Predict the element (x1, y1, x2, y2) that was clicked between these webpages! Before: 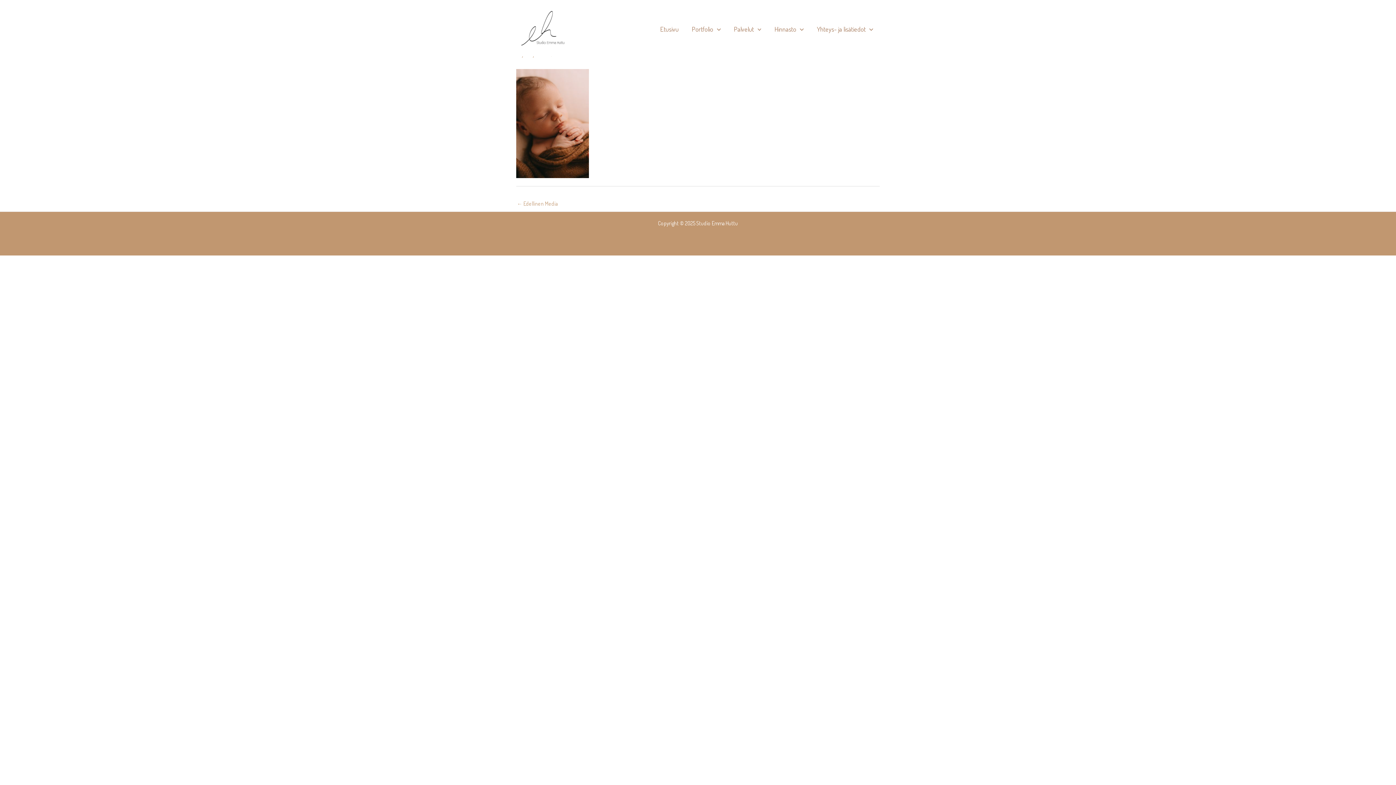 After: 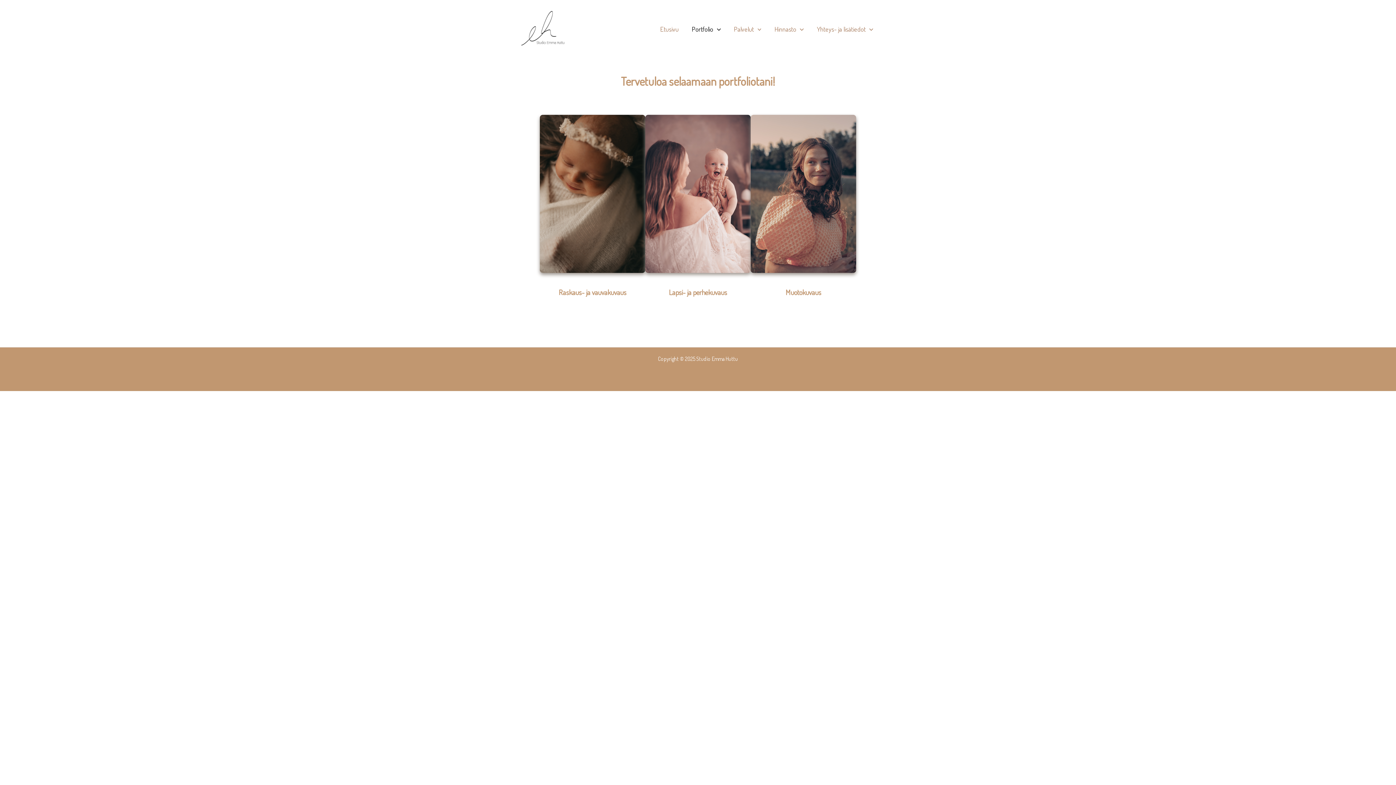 Action: bbox: (685, 16, 727, 41) label: Portfolio